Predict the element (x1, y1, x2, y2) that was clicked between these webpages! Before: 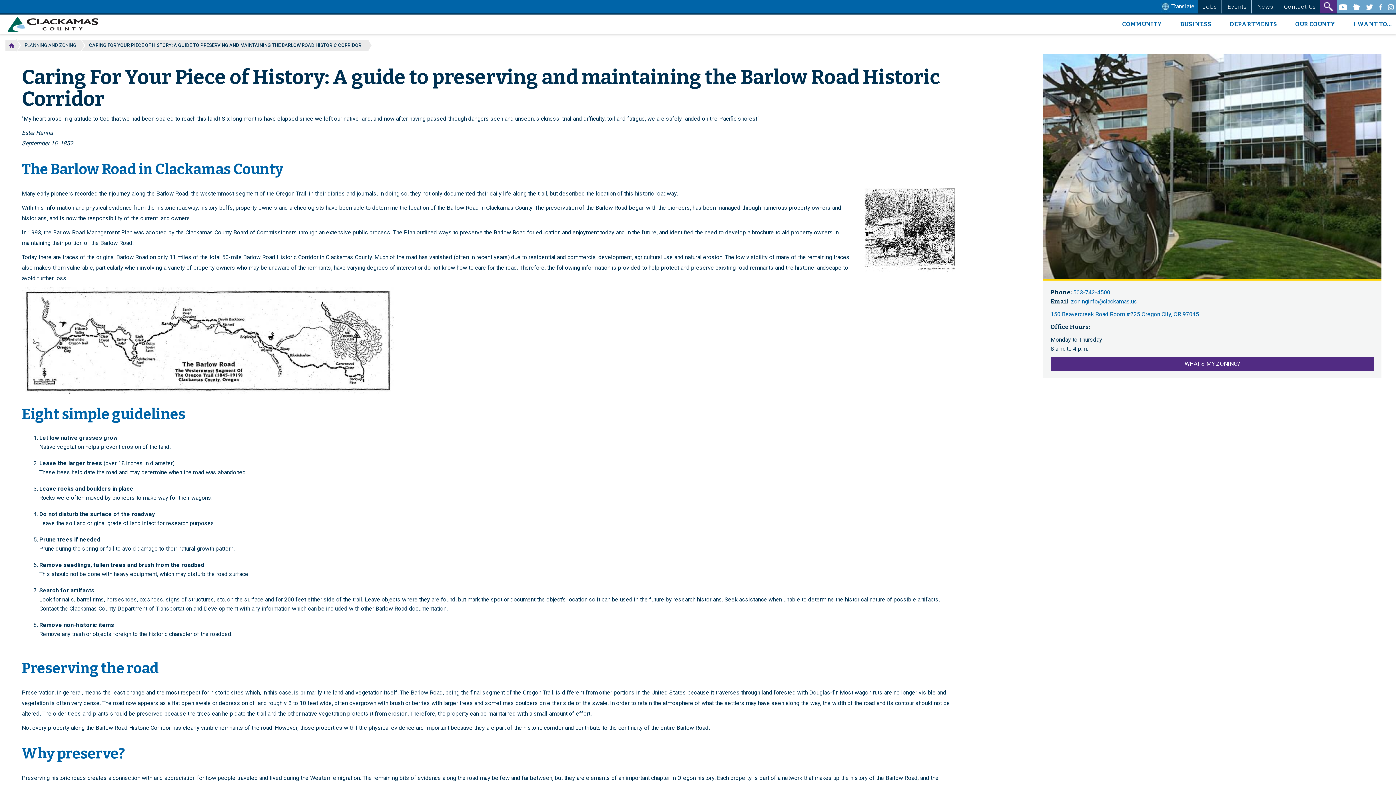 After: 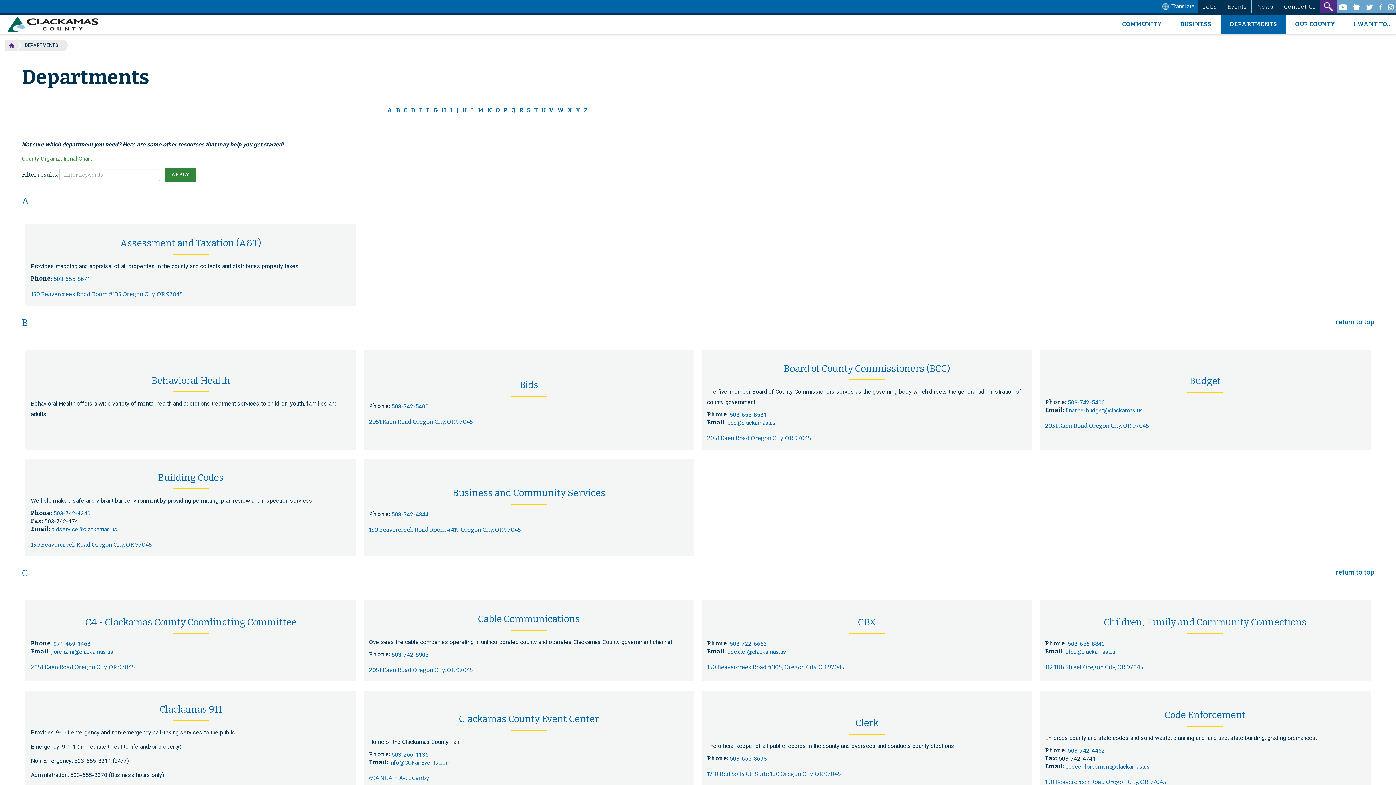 Action: label: DEPARTMENTS bbox: (1220, 14, 1286, 34)